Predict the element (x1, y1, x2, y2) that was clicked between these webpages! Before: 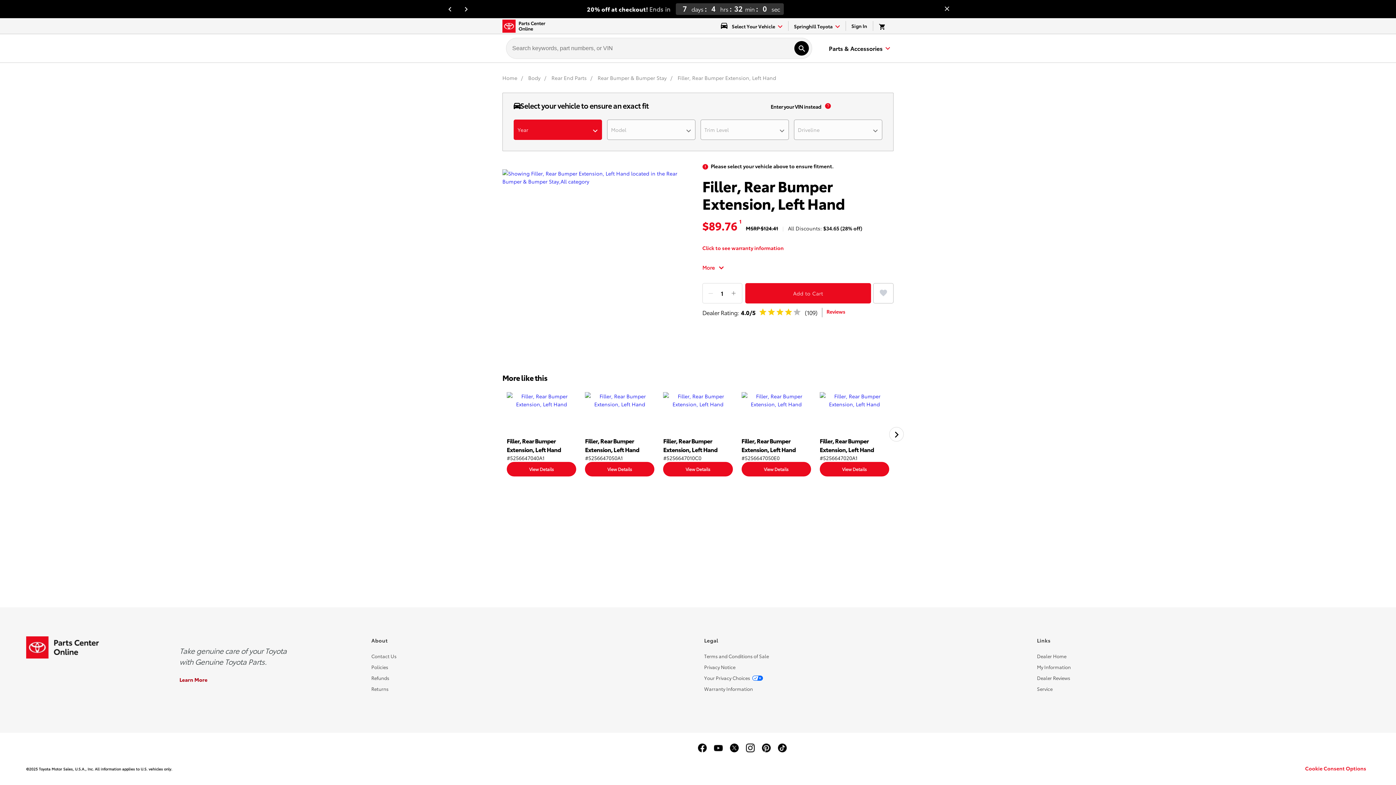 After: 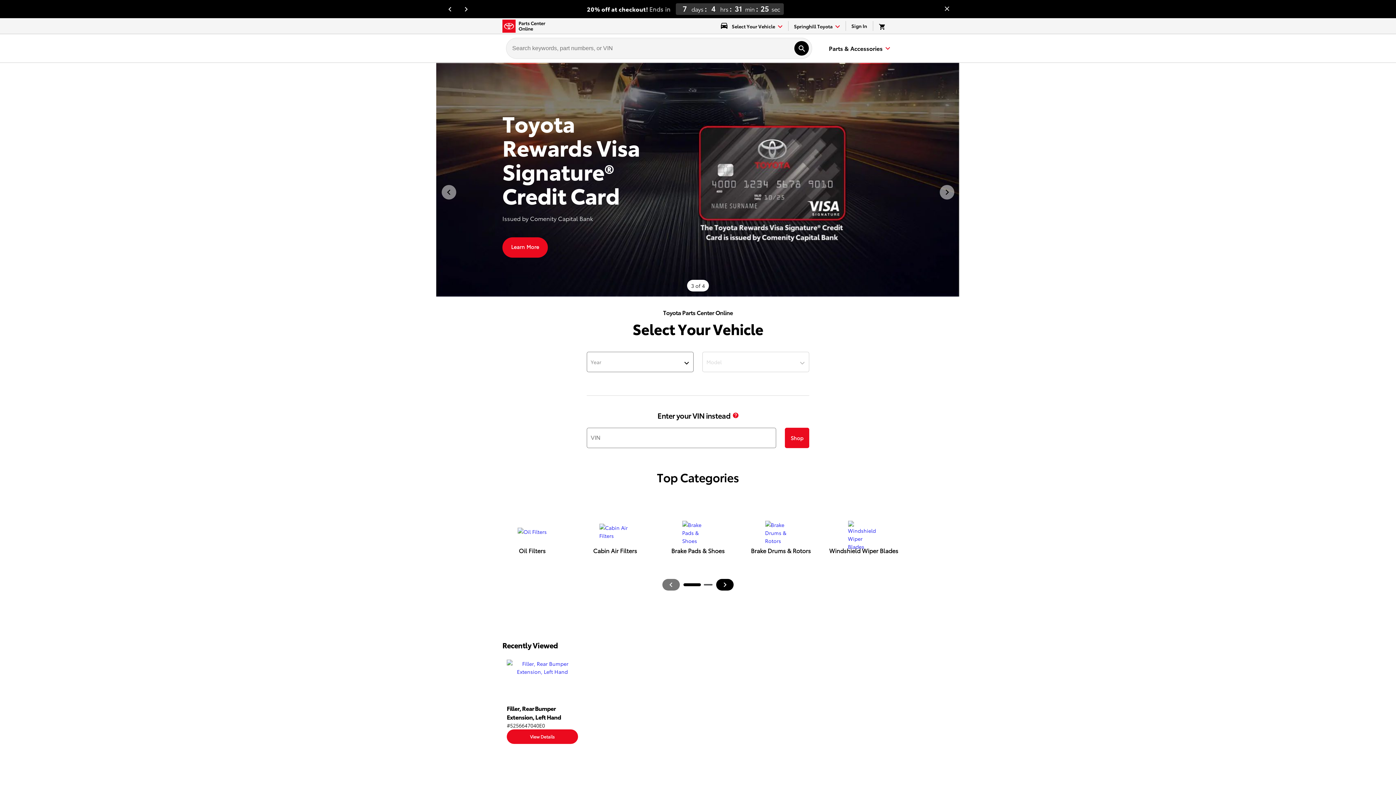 Action: label: Home bbox: (502, 74, 518, 81)